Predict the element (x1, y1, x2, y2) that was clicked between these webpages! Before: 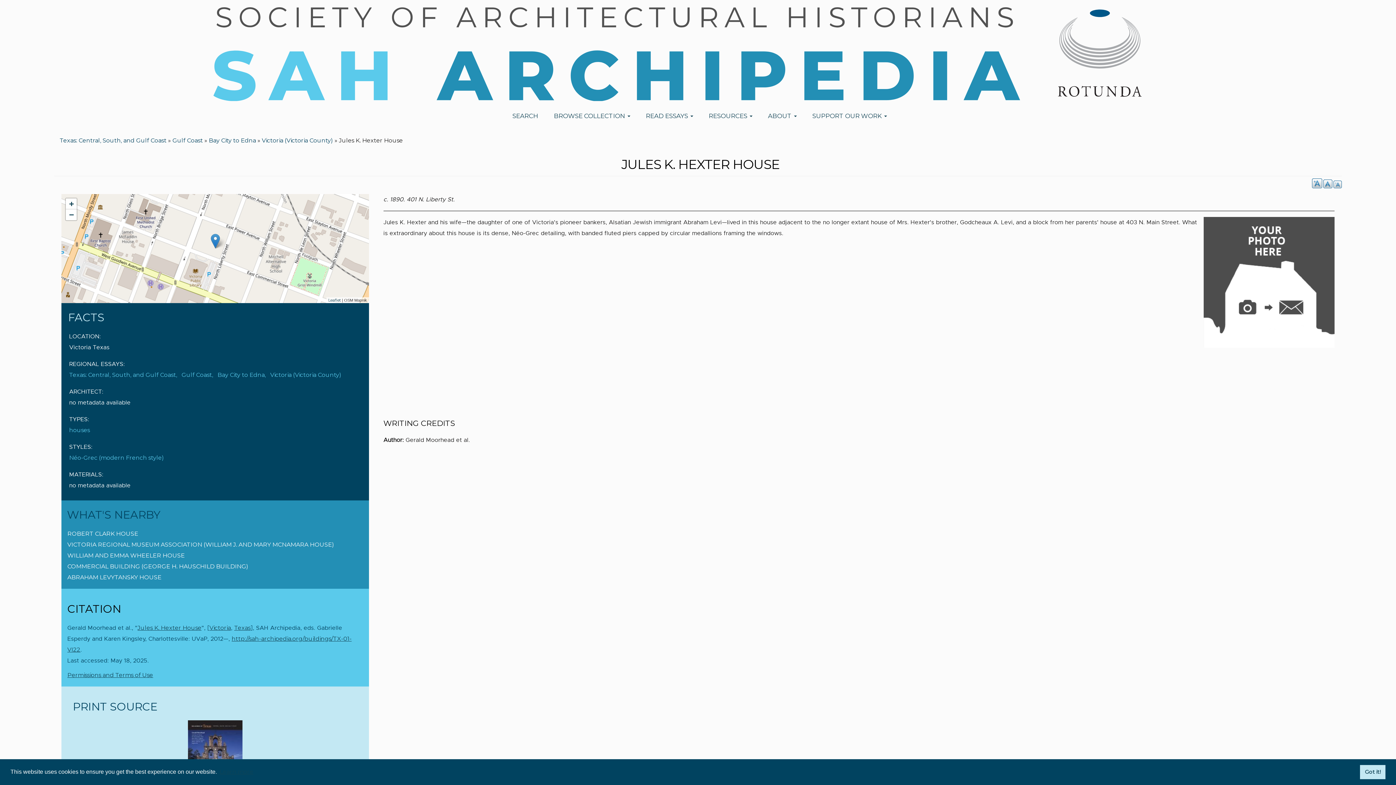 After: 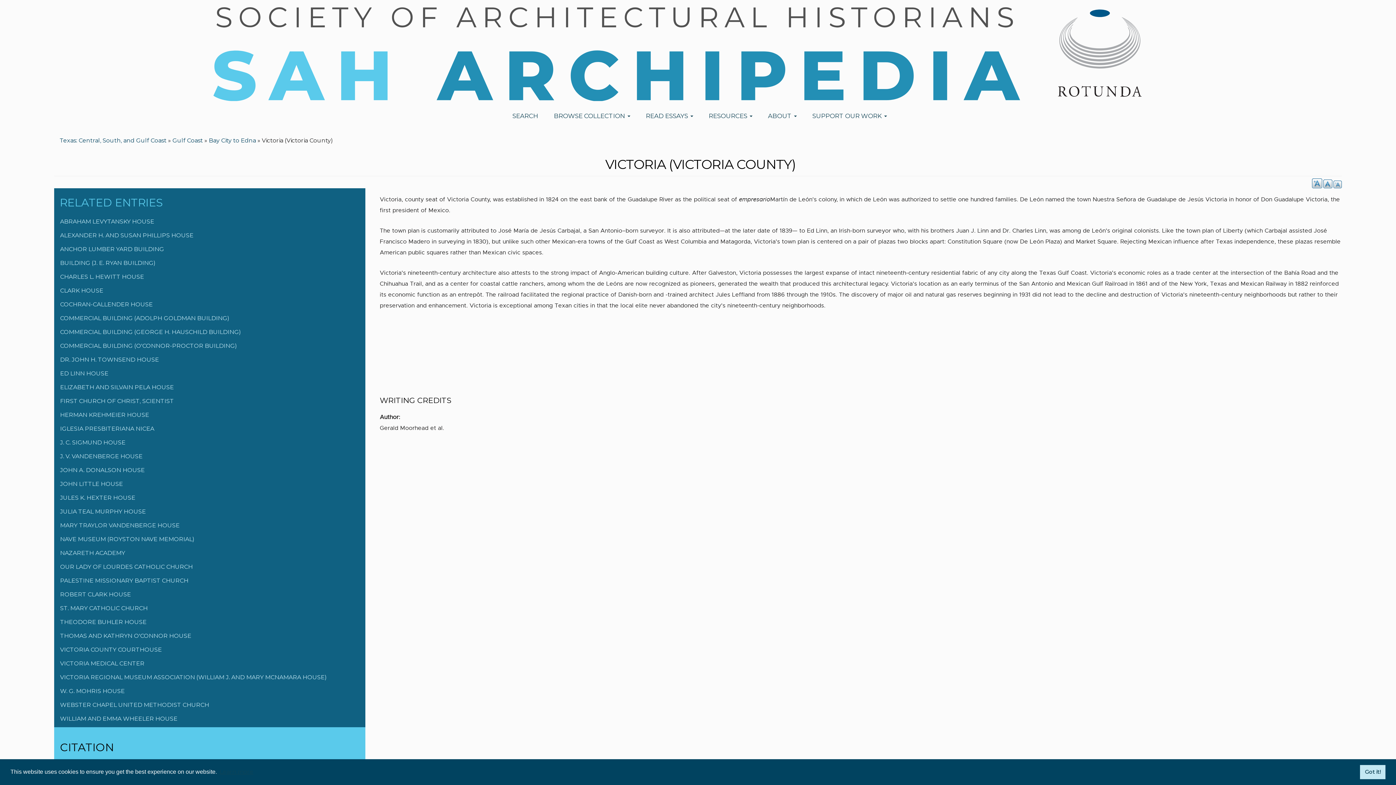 Action: bbox: (270, 371, 344, 378) label: Victoria (Victoria County)